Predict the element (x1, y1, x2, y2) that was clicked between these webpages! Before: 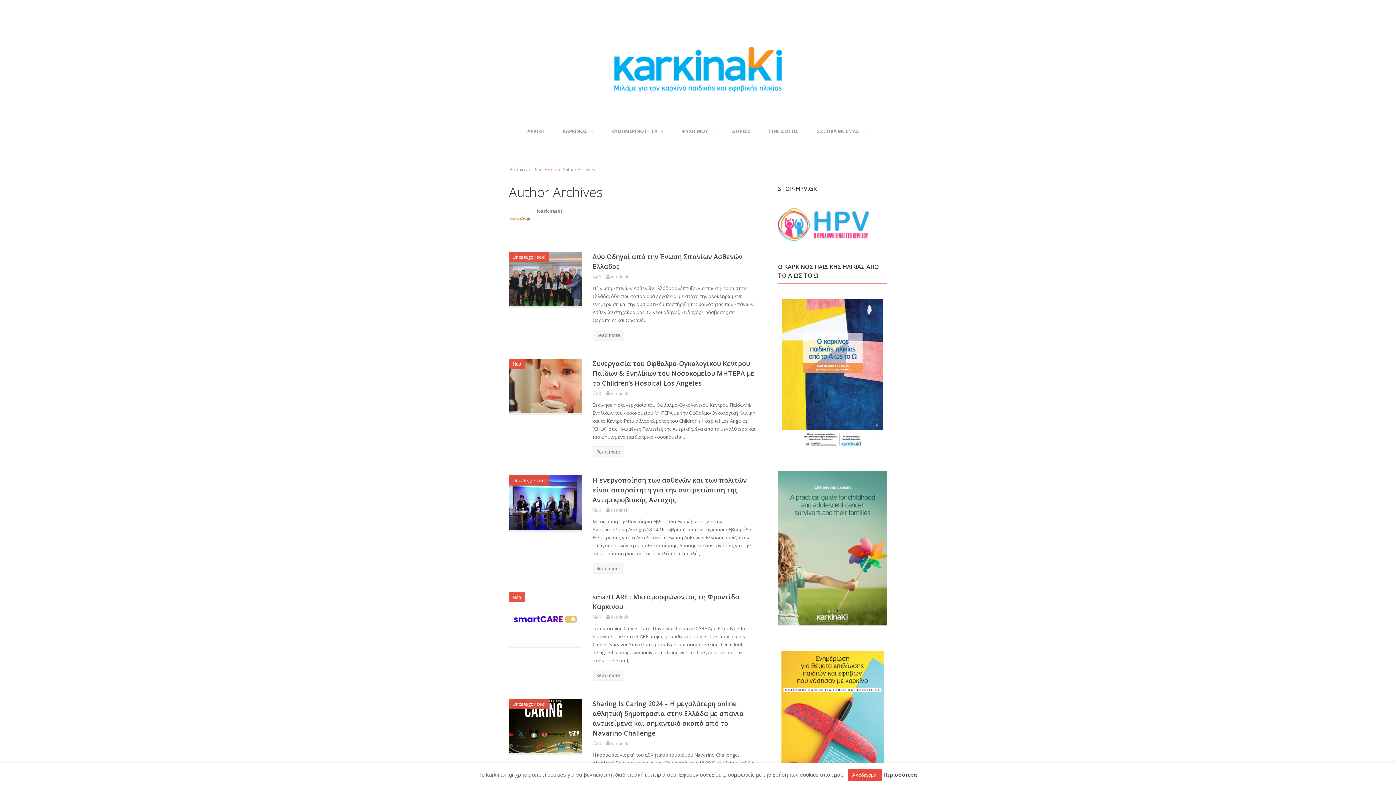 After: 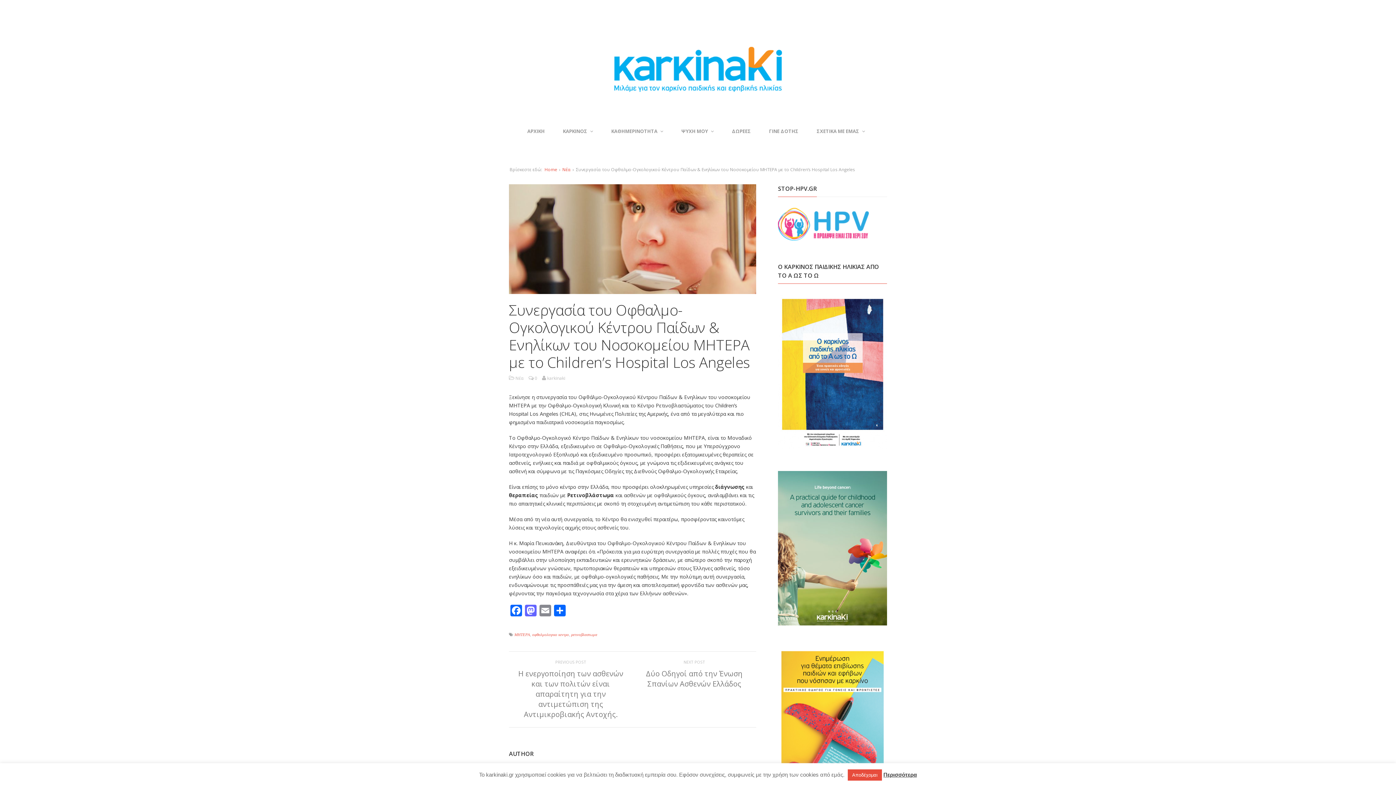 Action: bbox: (592, 359, 754, 387) label: Συνεργασία του Οφθαλμο-Ογκολογικού Κέντρου Παίδων & Ενηλίκων του Νοσοκομείου ΜΗΤΕΡΑ με το Children’s Hospital Los Angeles